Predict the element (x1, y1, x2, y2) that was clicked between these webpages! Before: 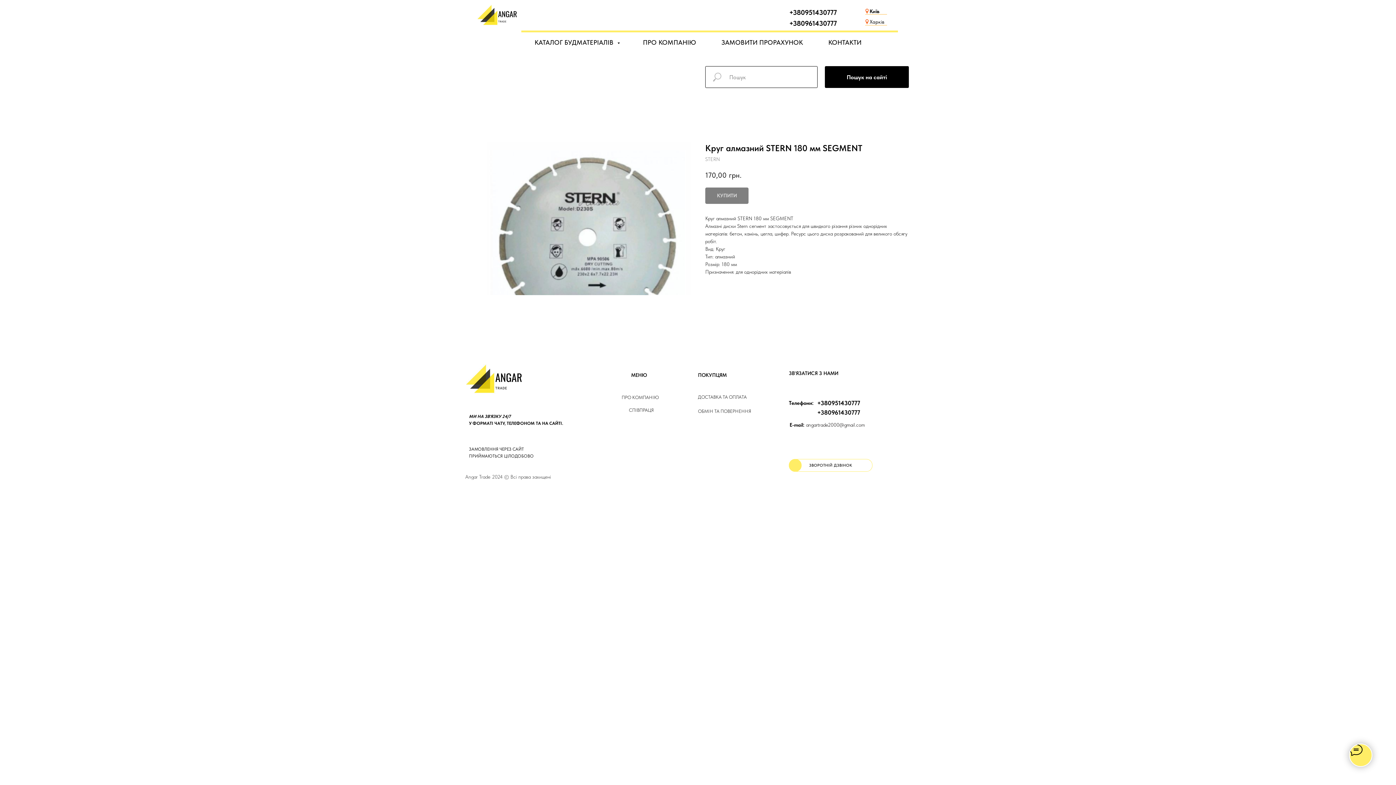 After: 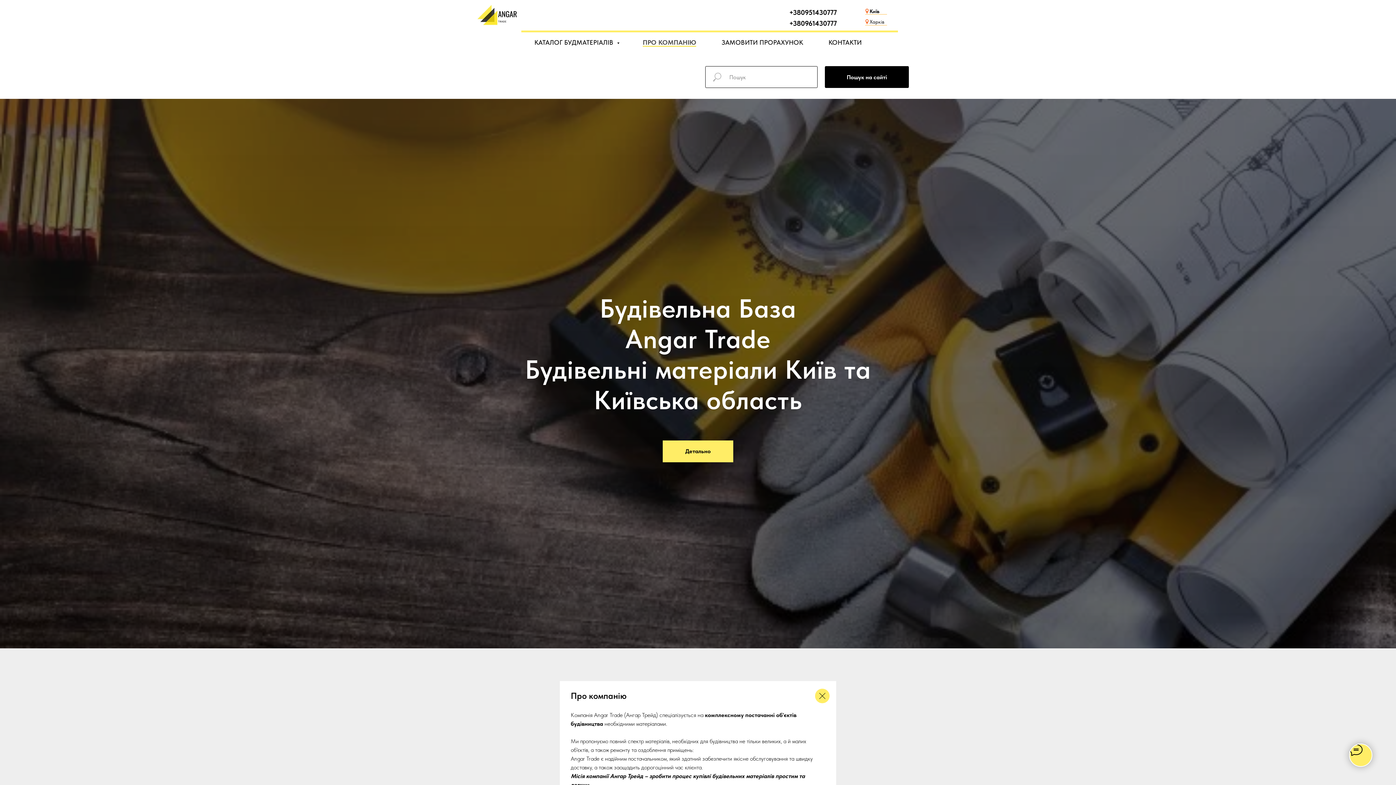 Action: bbox: (621, 394, 659, 400) label: ПРО КОМПАНІЮ